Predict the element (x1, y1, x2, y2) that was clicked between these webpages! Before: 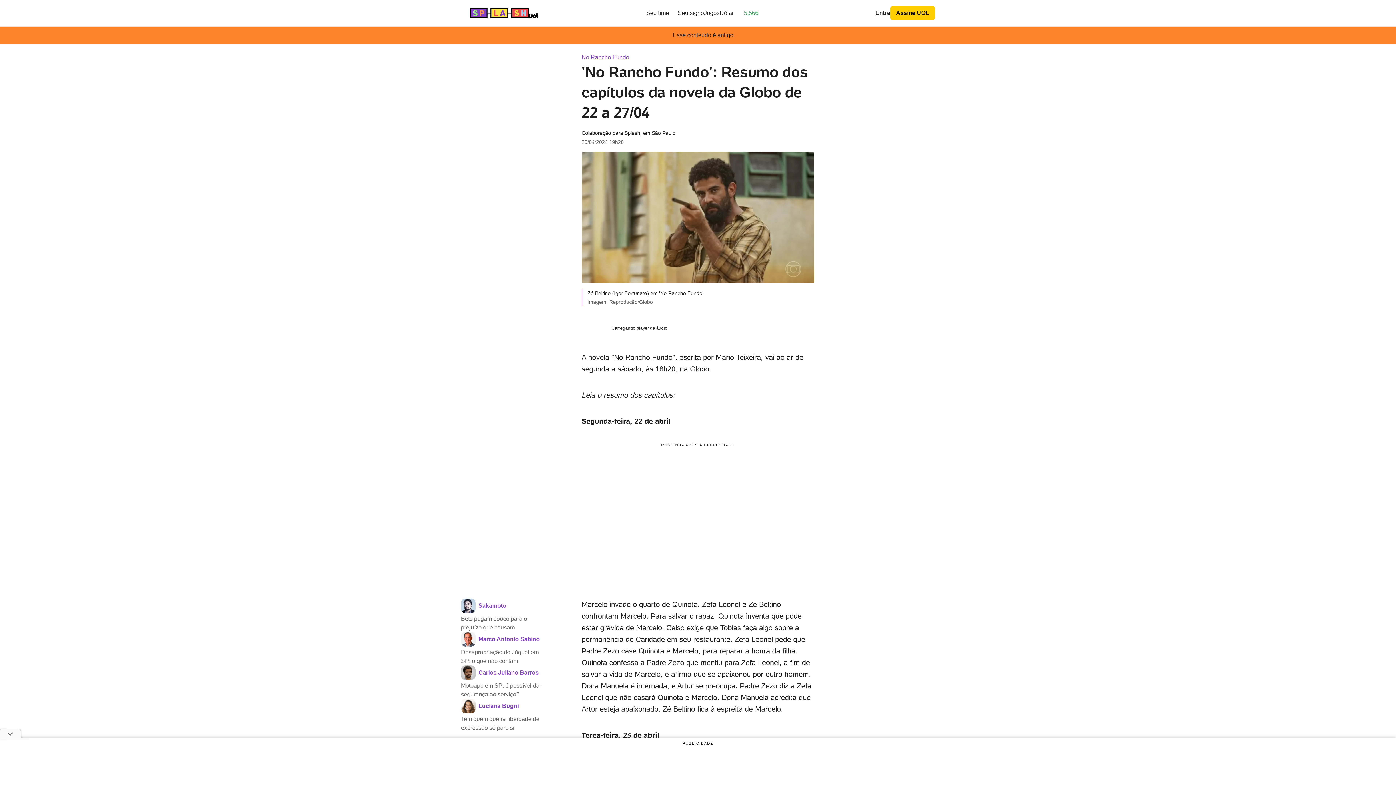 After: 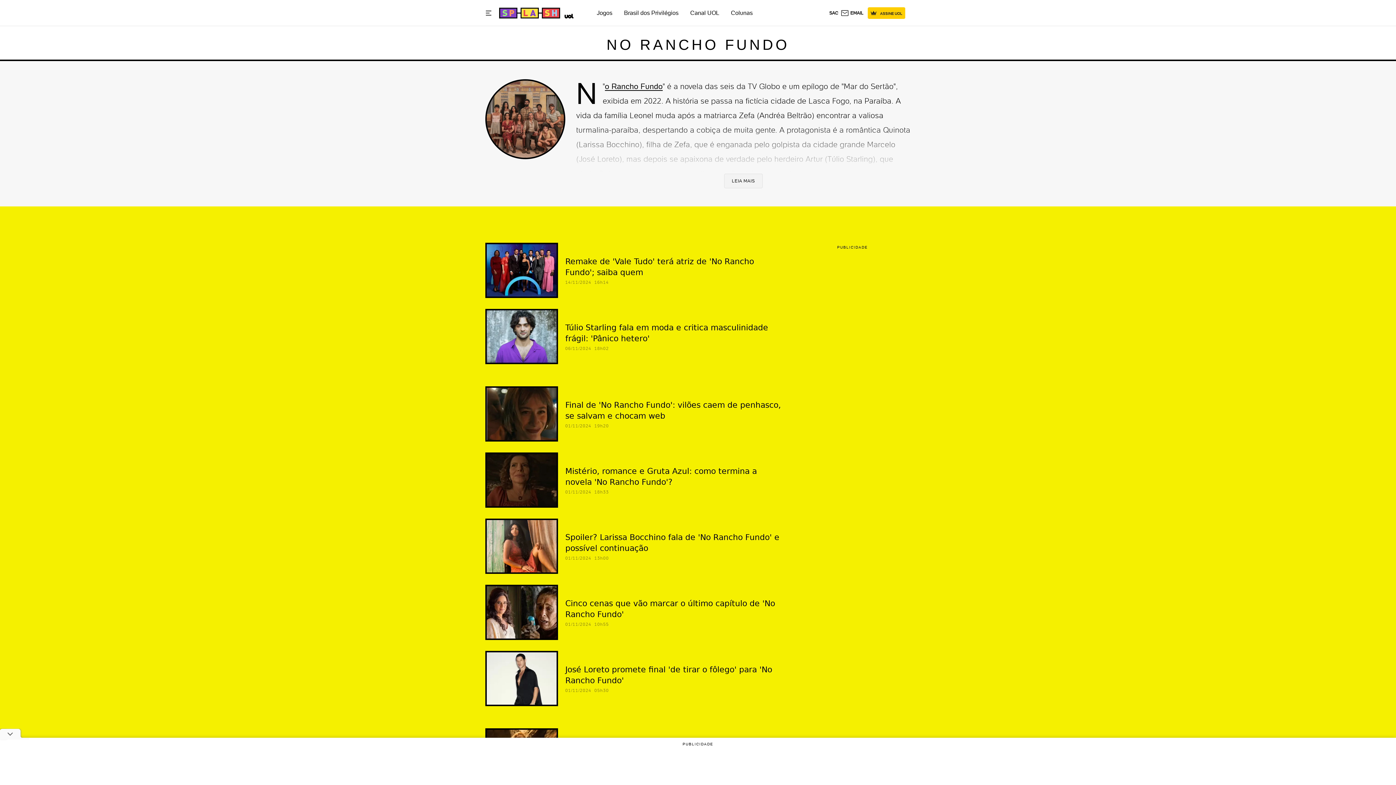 Action: bbox: (581, 53, 629, 61) label: No Rancho Fundo